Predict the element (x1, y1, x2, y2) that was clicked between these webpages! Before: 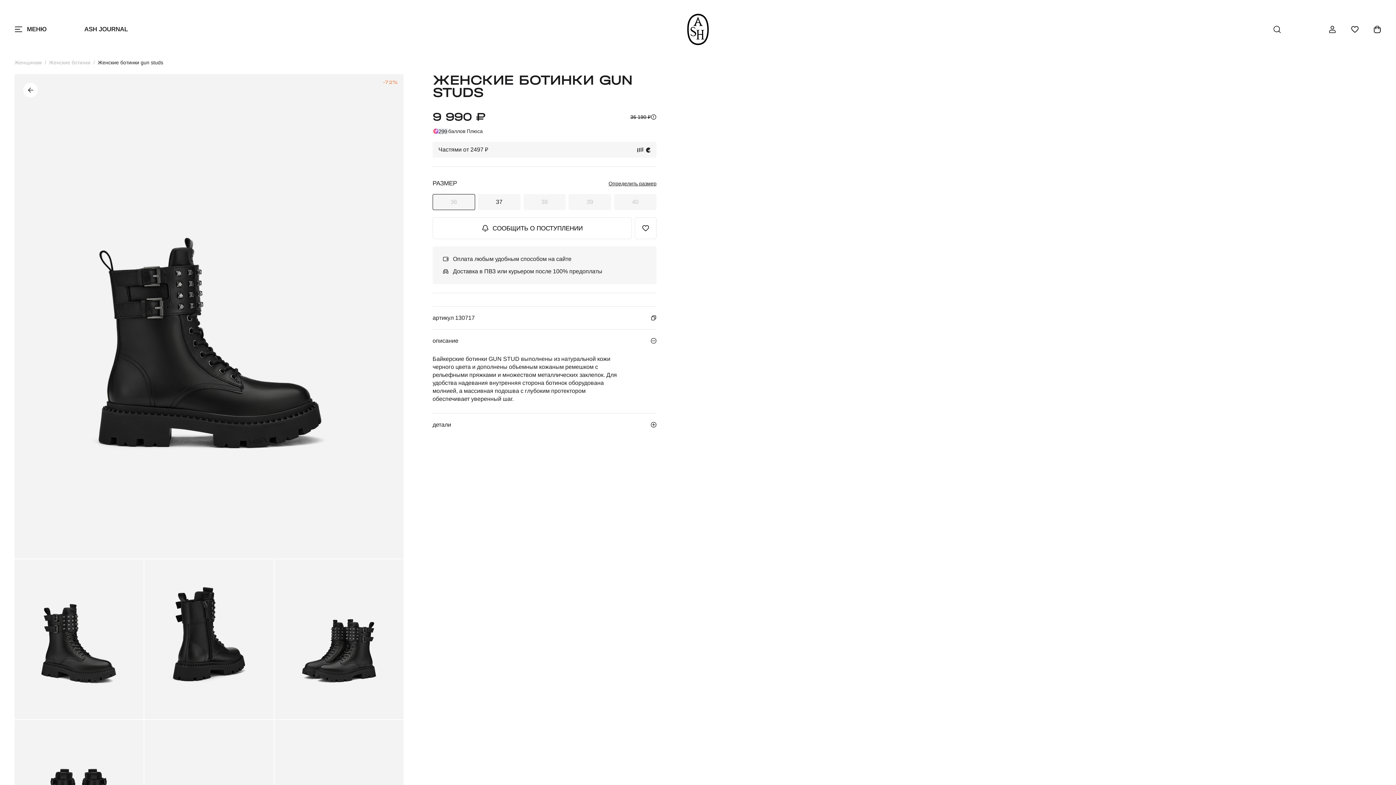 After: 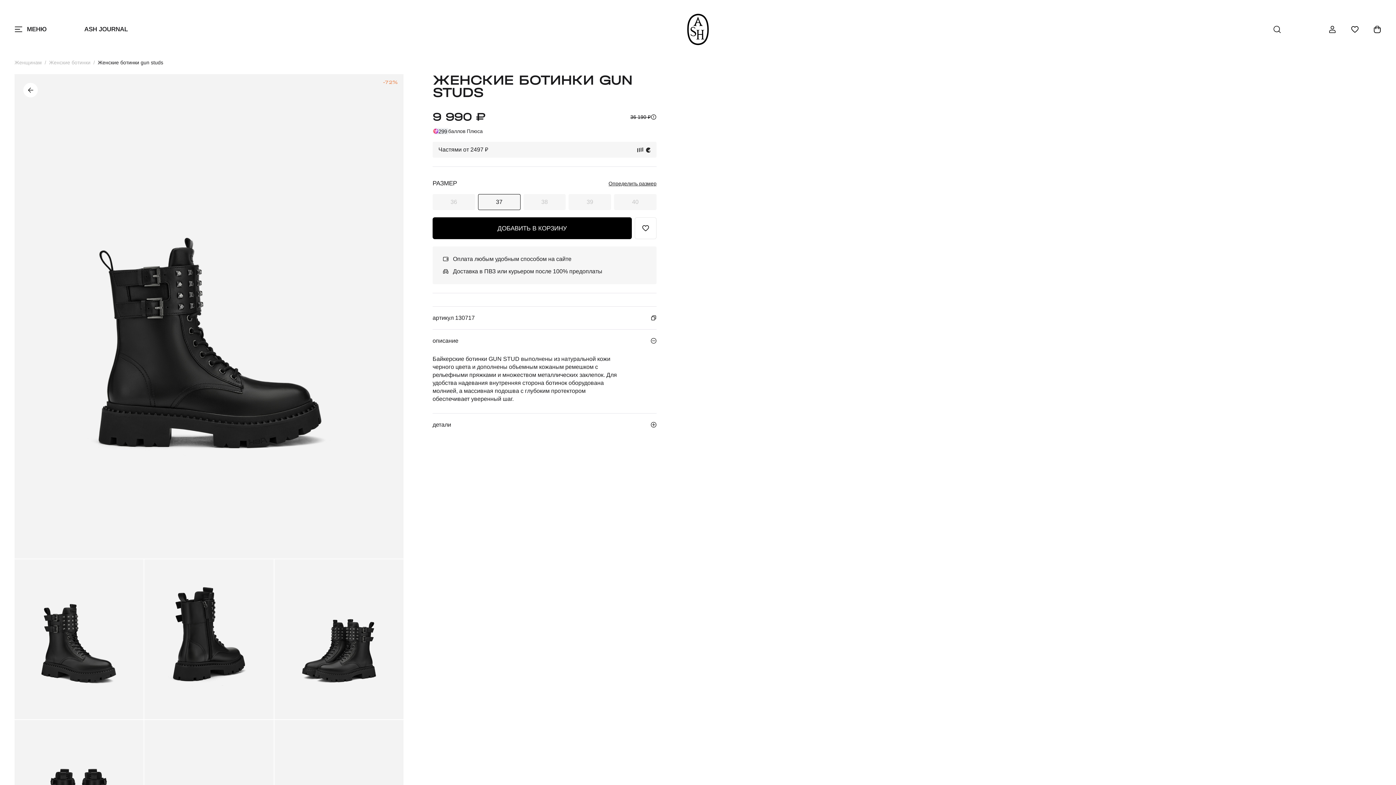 Action: bbox: (478, 194, 520, 210) label: 37